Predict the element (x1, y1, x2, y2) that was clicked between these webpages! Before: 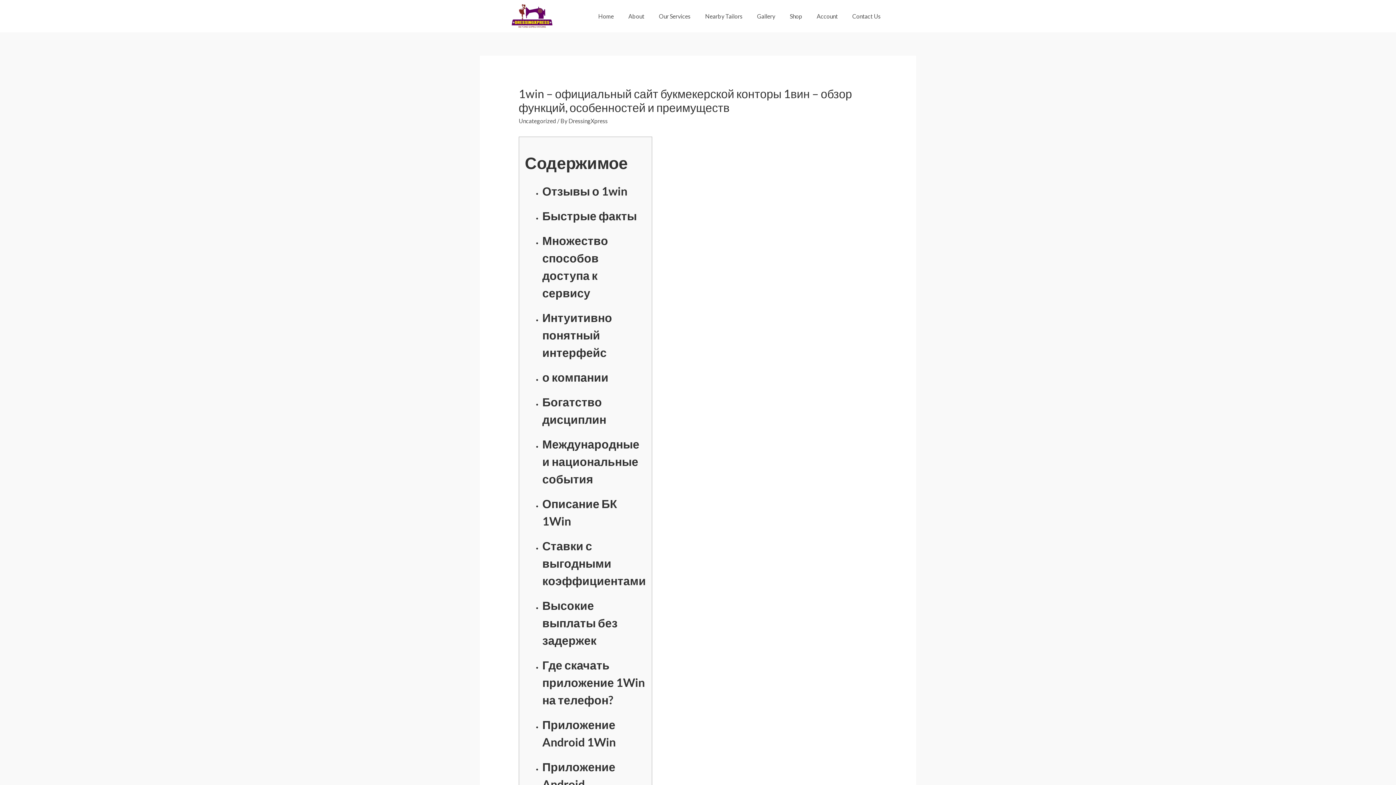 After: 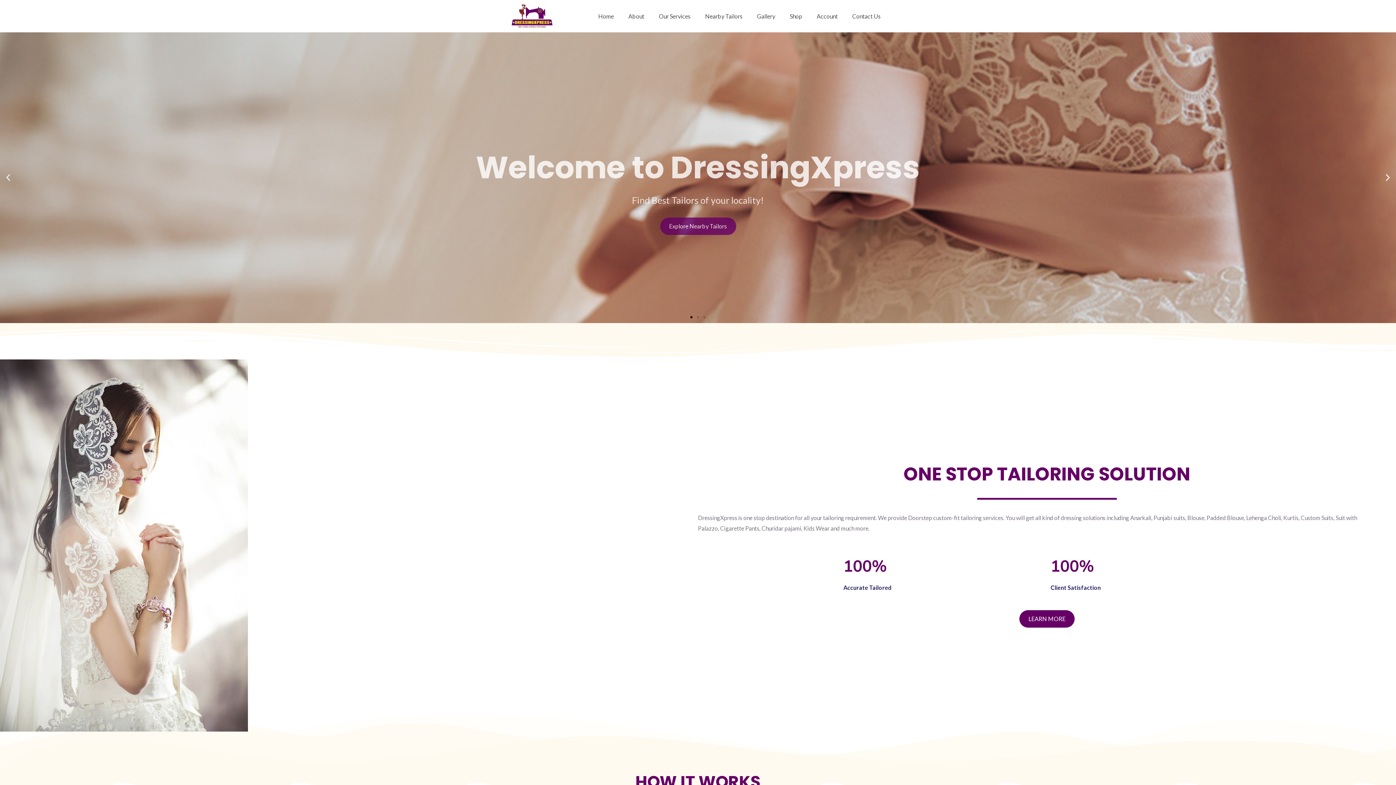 Action: label: Home bbox: (591, 7, 621, 24)